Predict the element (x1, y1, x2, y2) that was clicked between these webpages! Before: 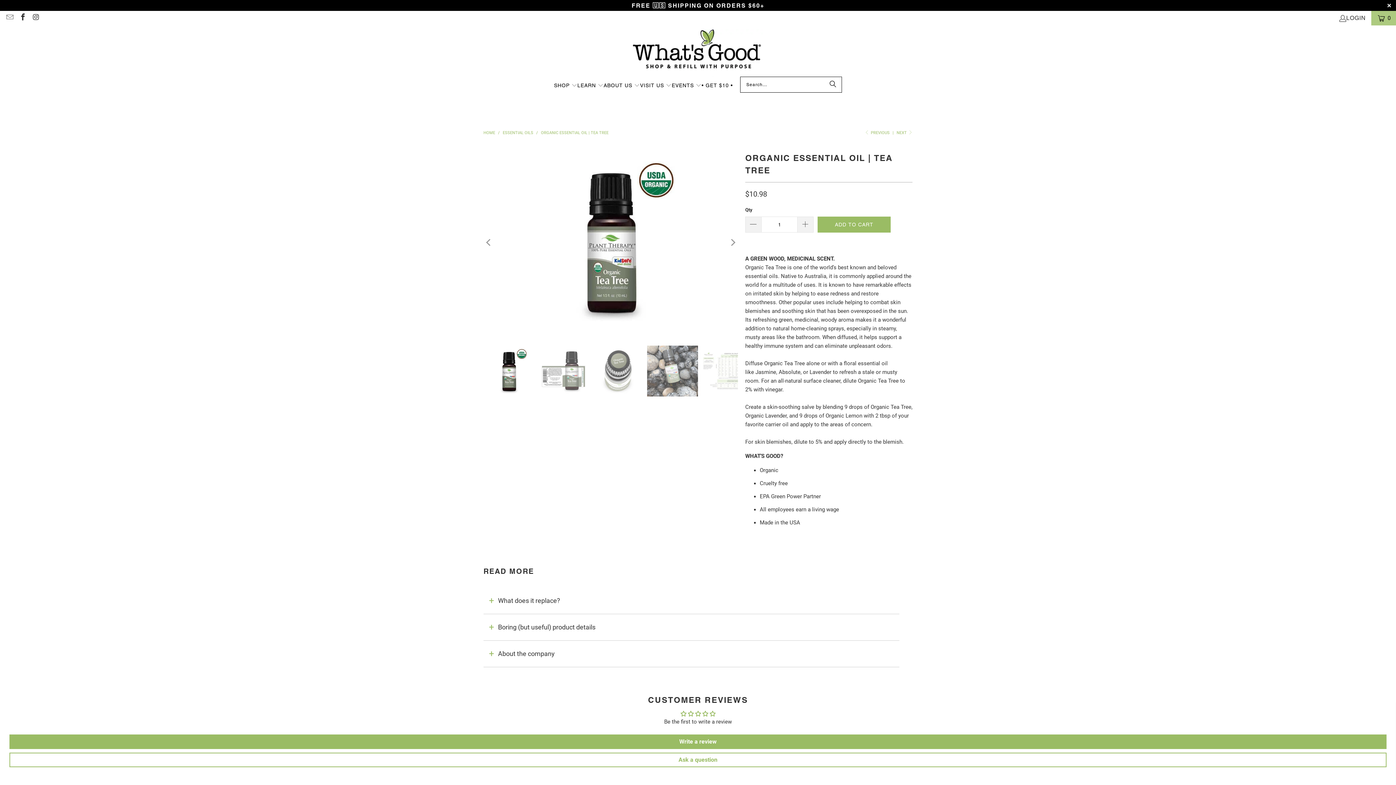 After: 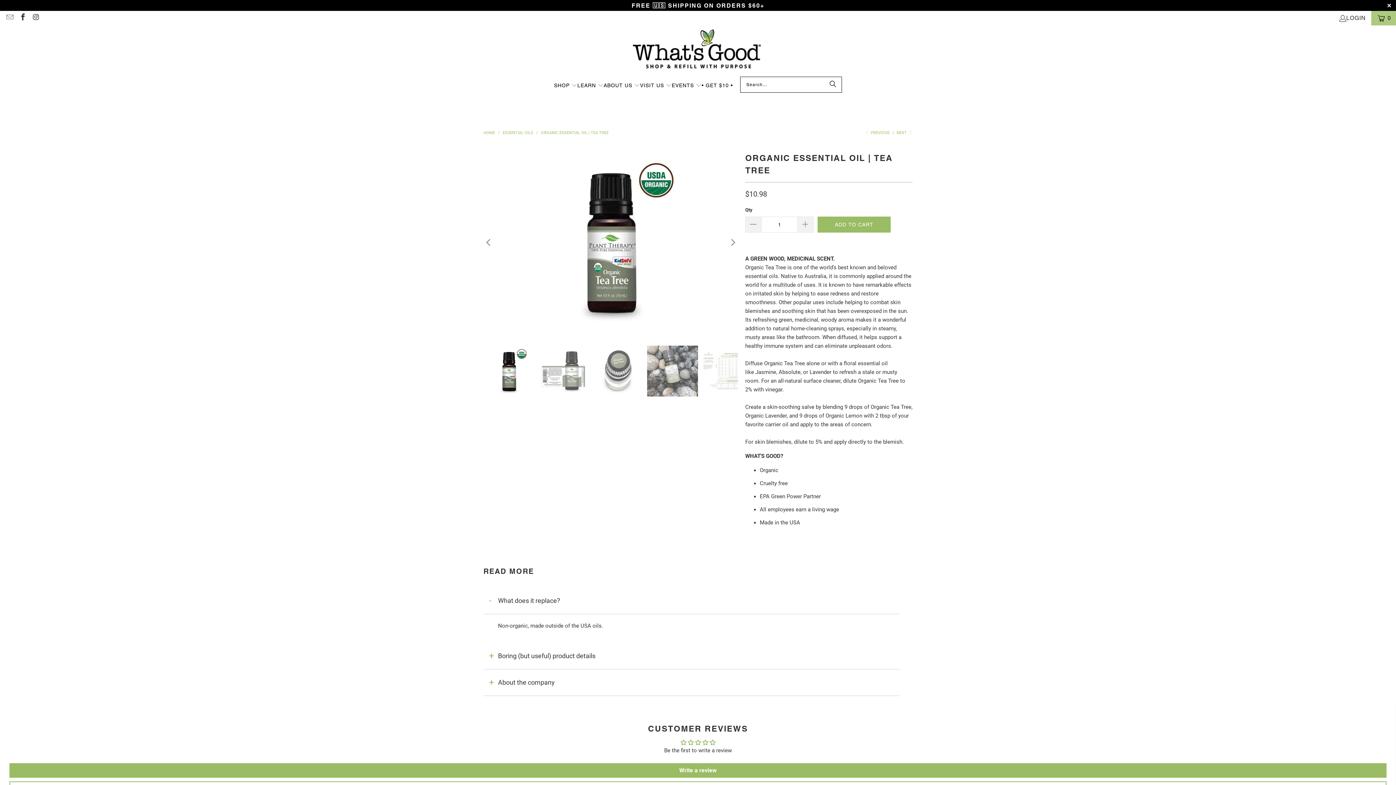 Action: bbox: (483, 588, 899, 614) label: What does it replace?